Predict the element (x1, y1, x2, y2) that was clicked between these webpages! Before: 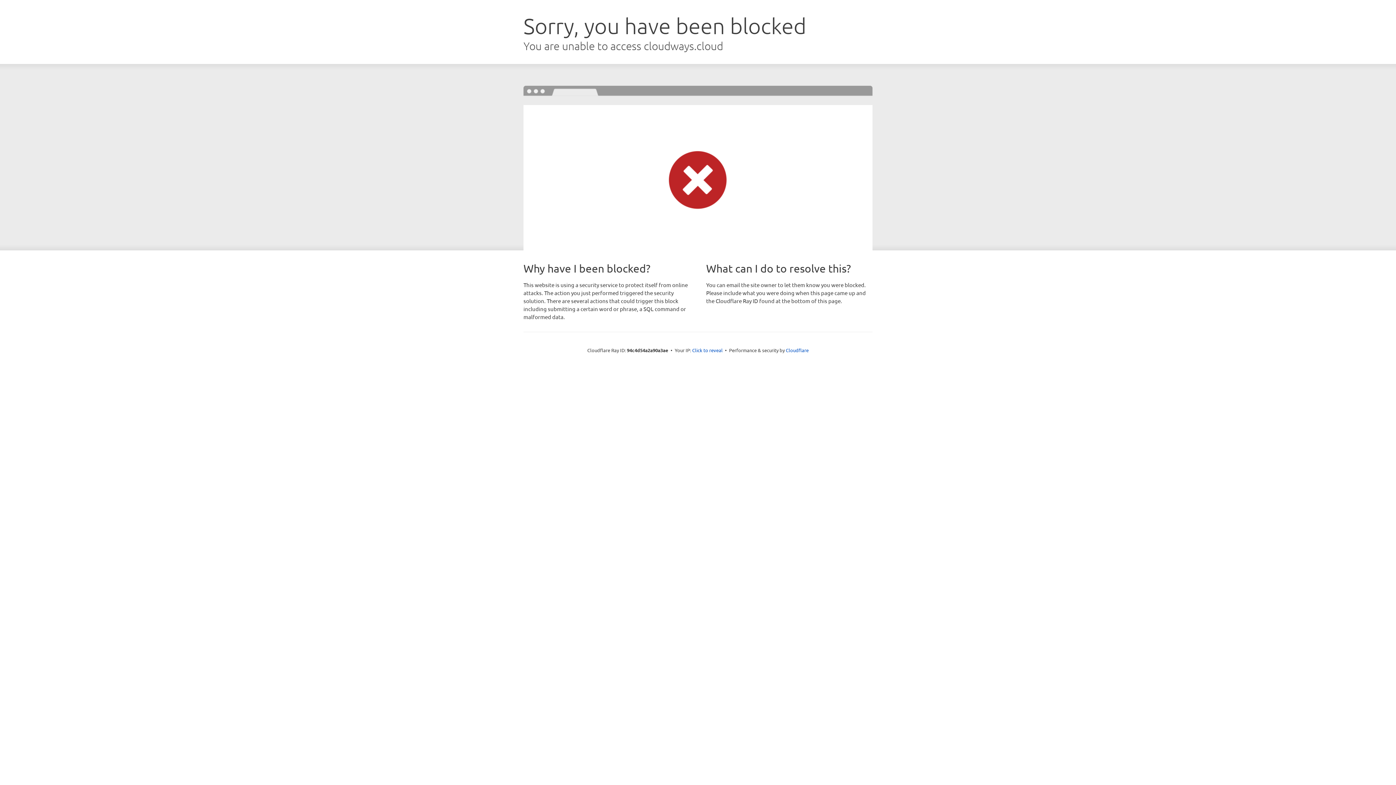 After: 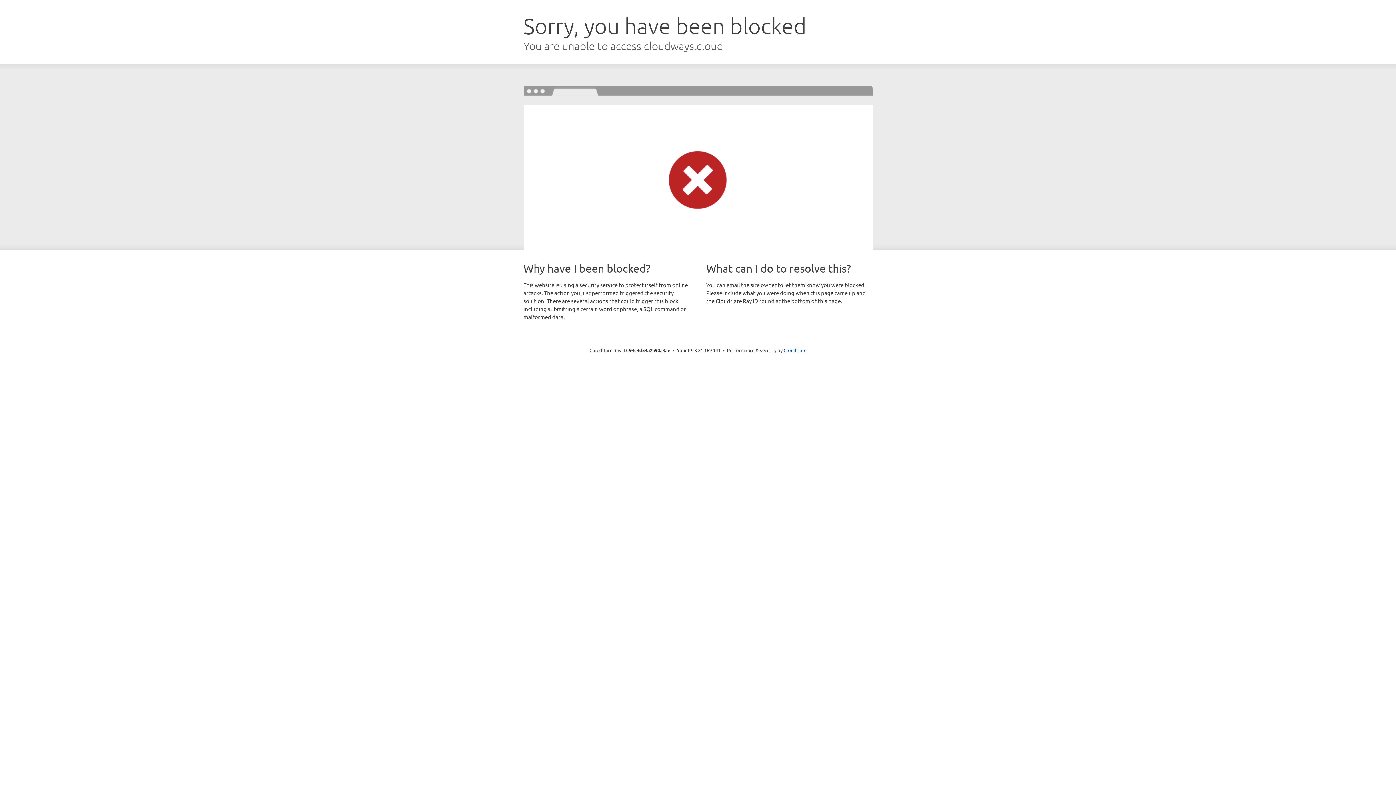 Action: label: Click to reveal bbox: (692, 346, 722, 353)